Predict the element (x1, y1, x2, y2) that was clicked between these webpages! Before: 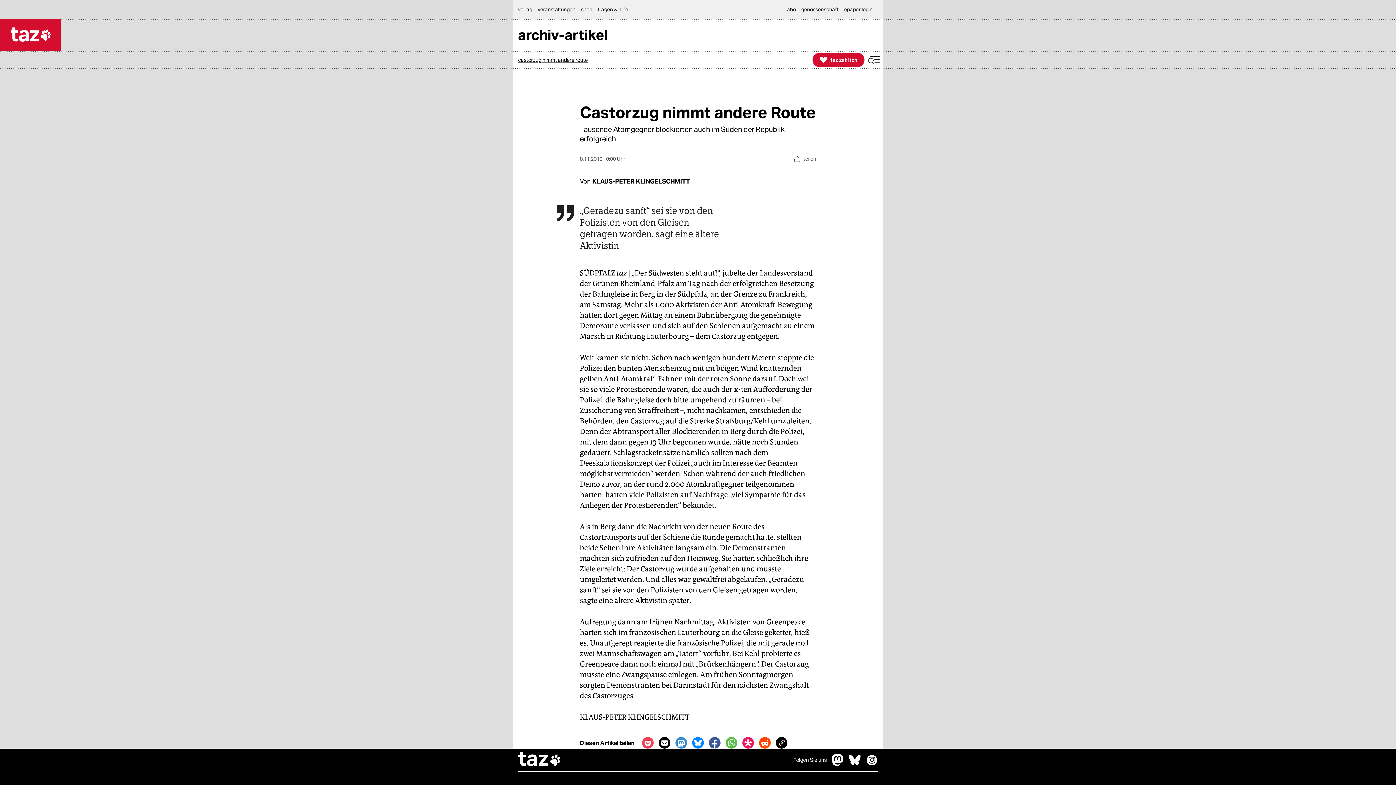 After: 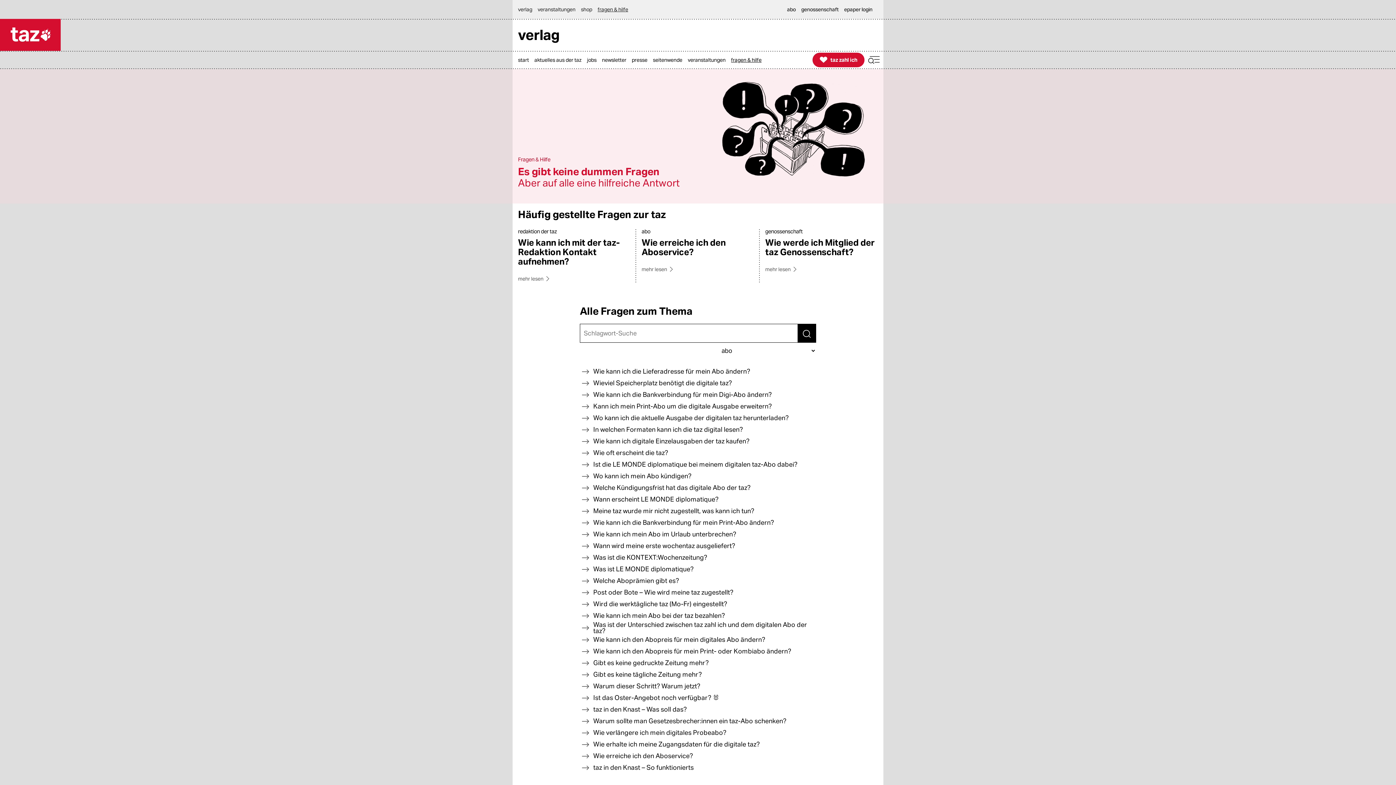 Action: bbox: (597, 0, 632, 18) label: fragen & hilfe